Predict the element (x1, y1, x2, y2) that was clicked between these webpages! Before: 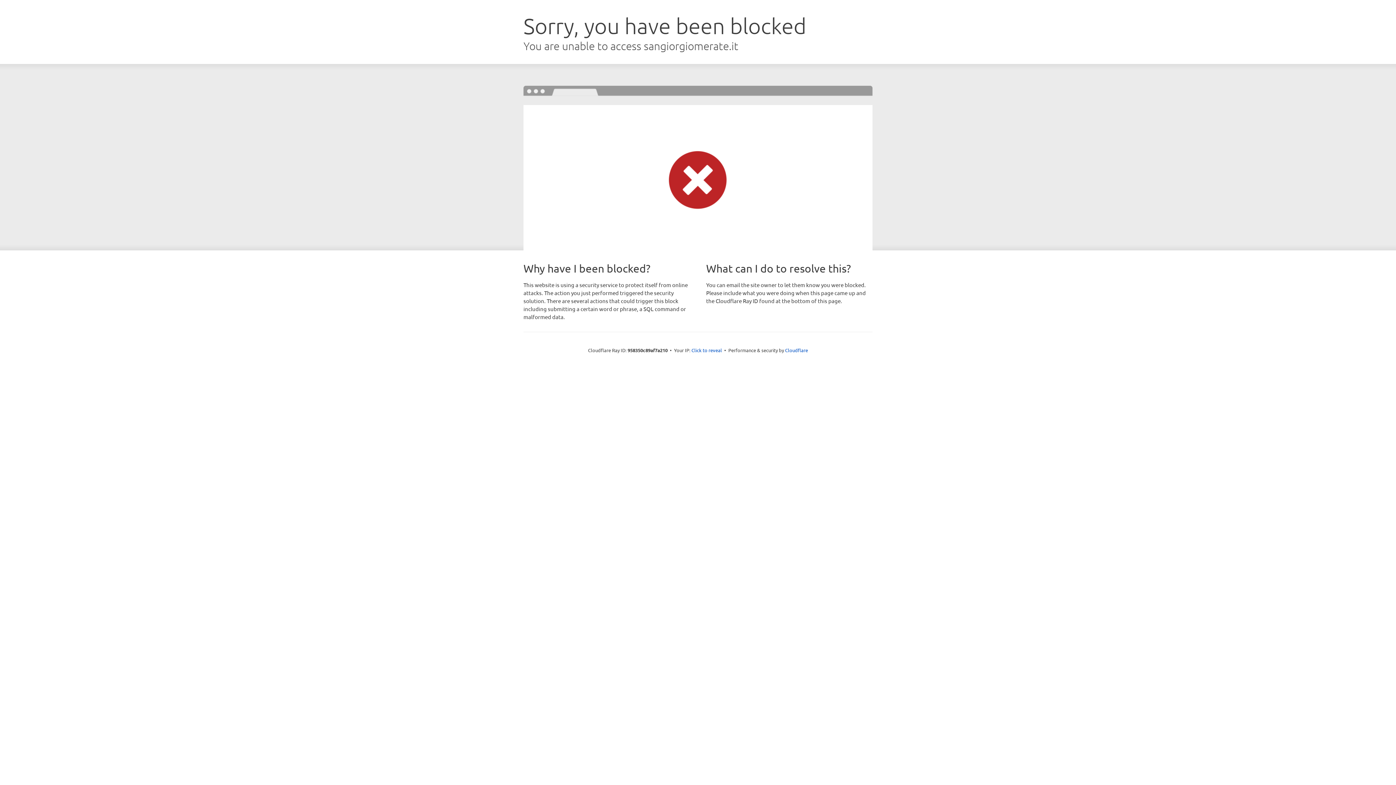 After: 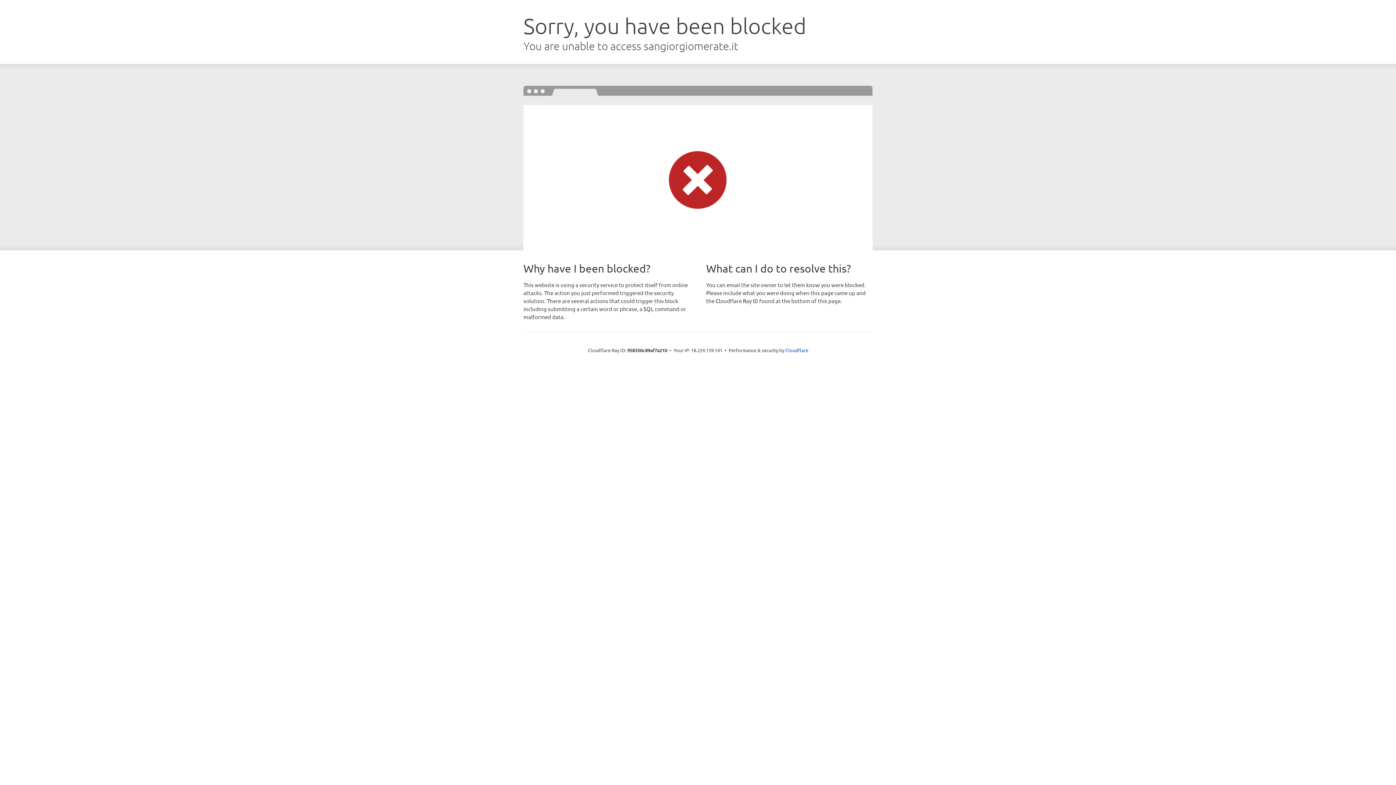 Action: bbox: (691, 346, 722, 353) label: Click to reveal